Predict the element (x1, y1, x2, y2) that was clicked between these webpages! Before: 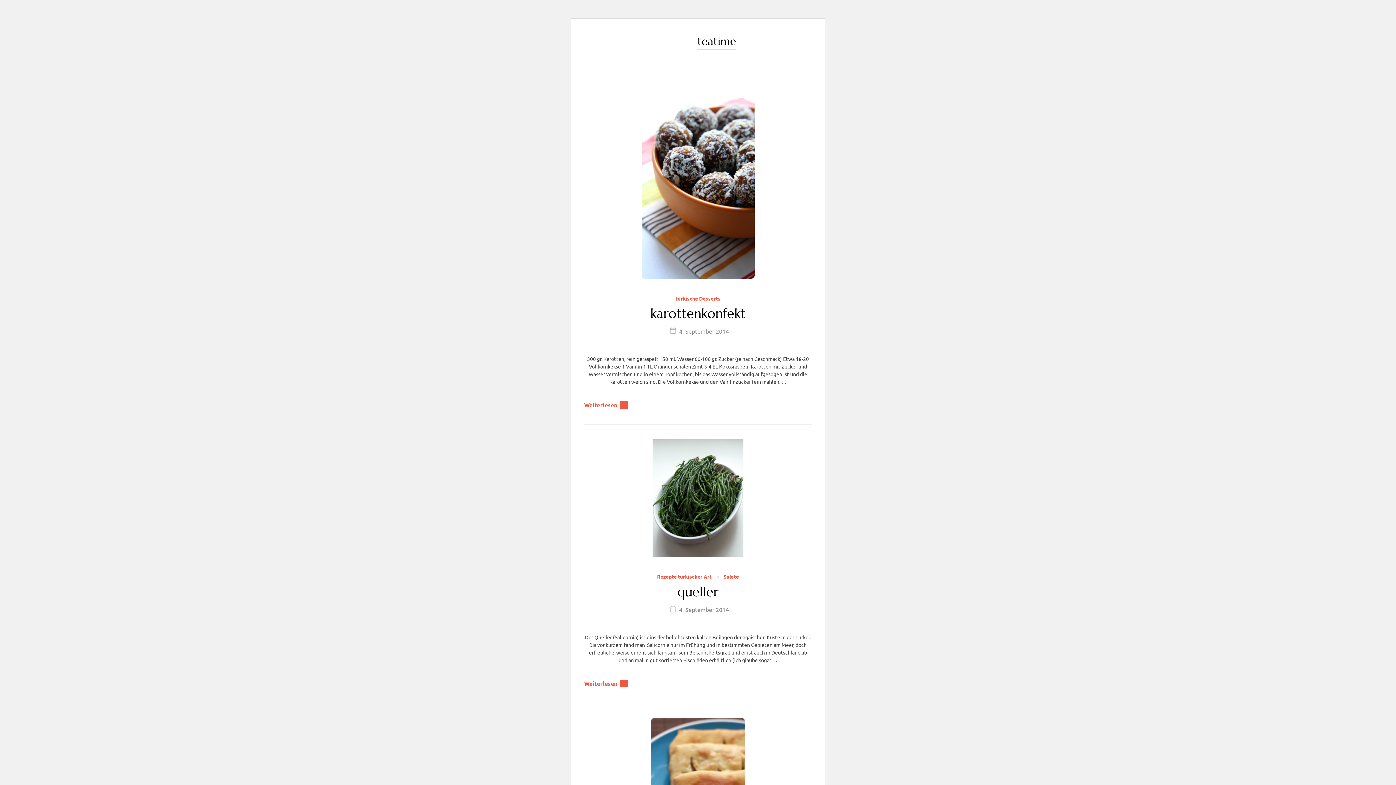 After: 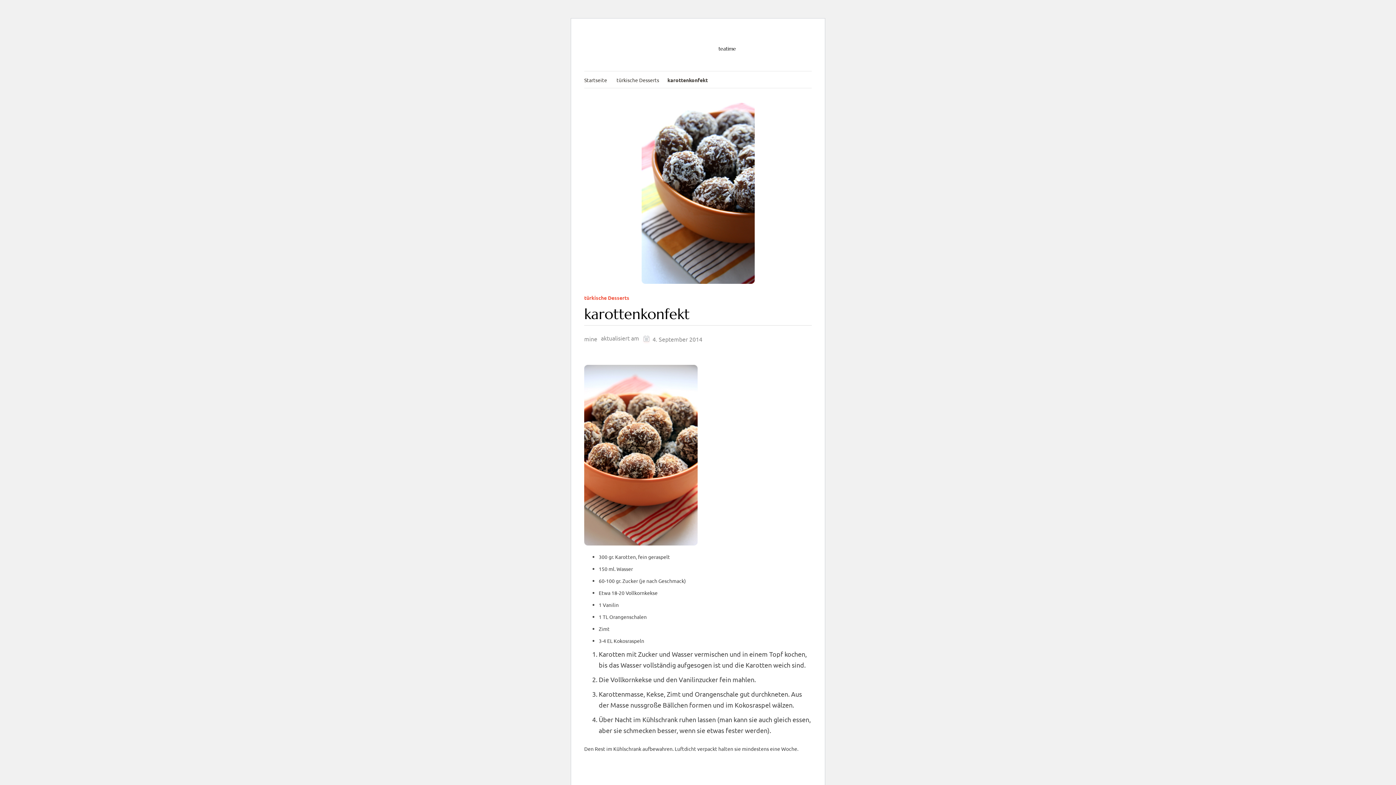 Action: bbox: (650, 305, 745, 321) label: karottenkonfekt